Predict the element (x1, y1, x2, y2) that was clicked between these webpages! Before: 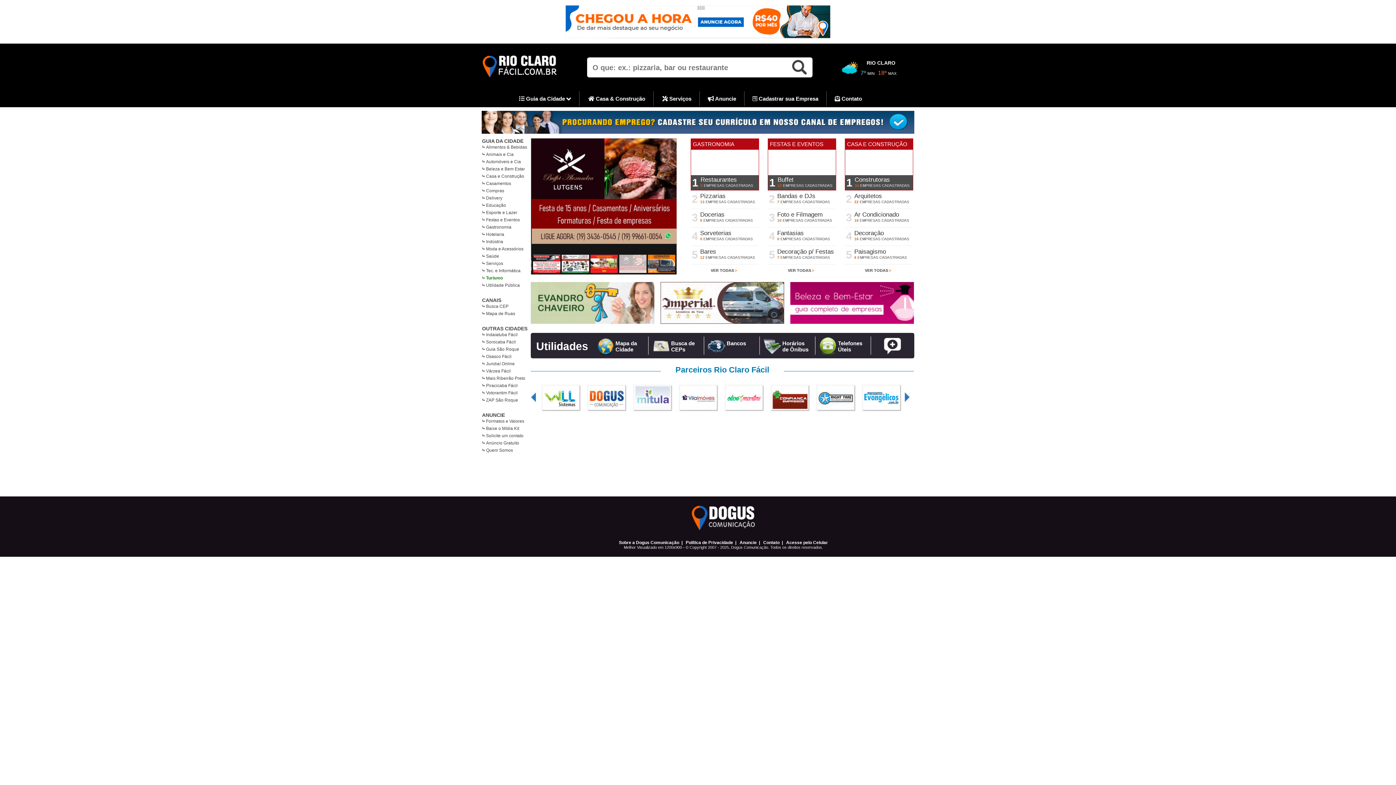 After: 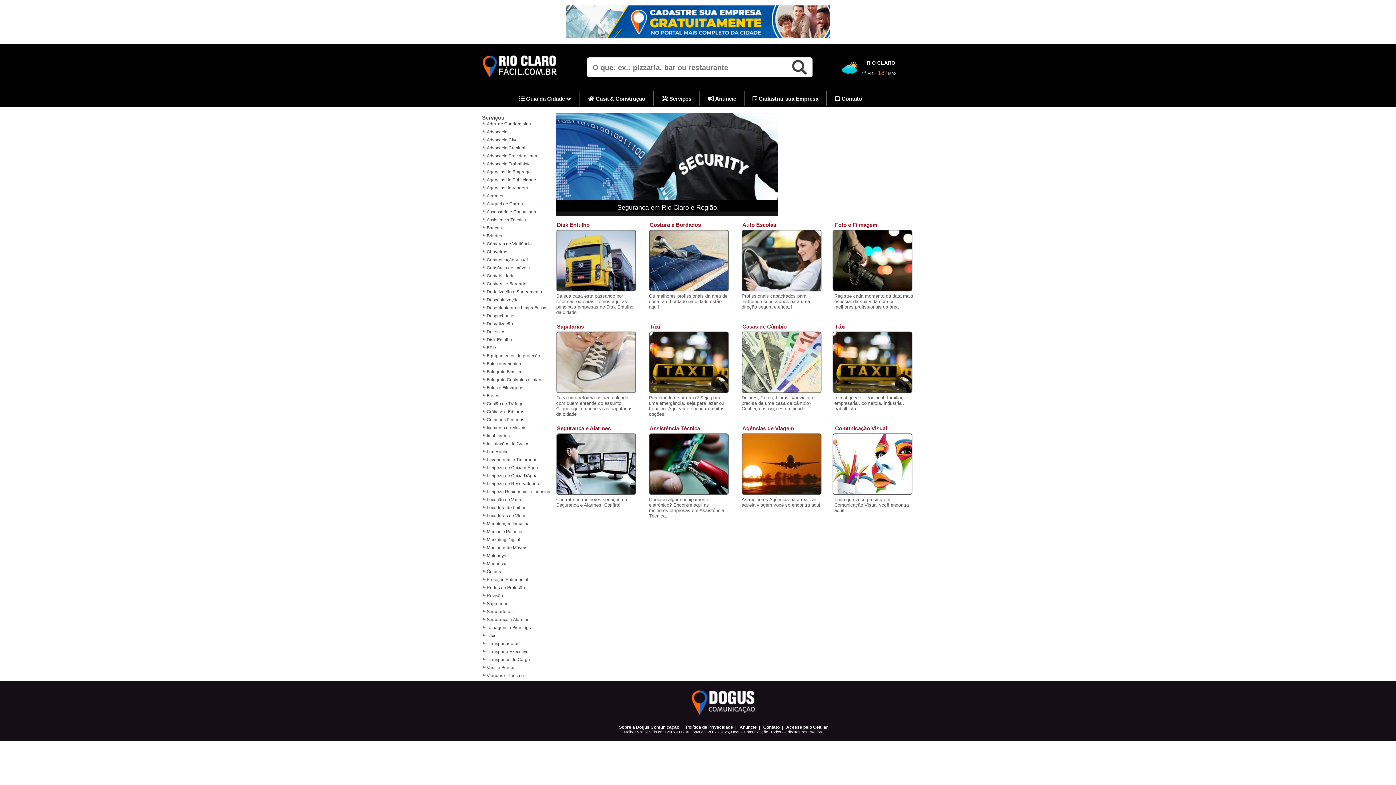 Action: bbox: (481, 260, 503, 266) label: Serviços